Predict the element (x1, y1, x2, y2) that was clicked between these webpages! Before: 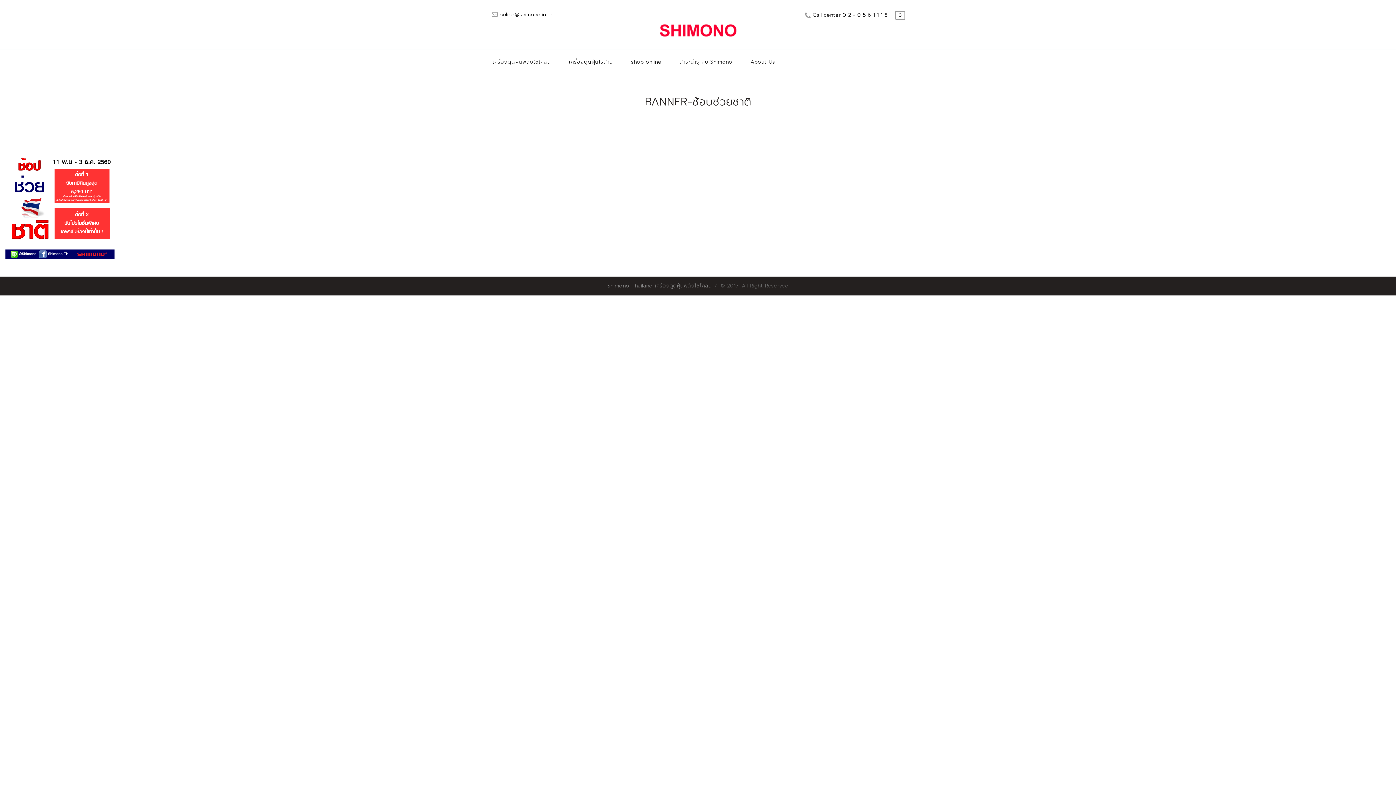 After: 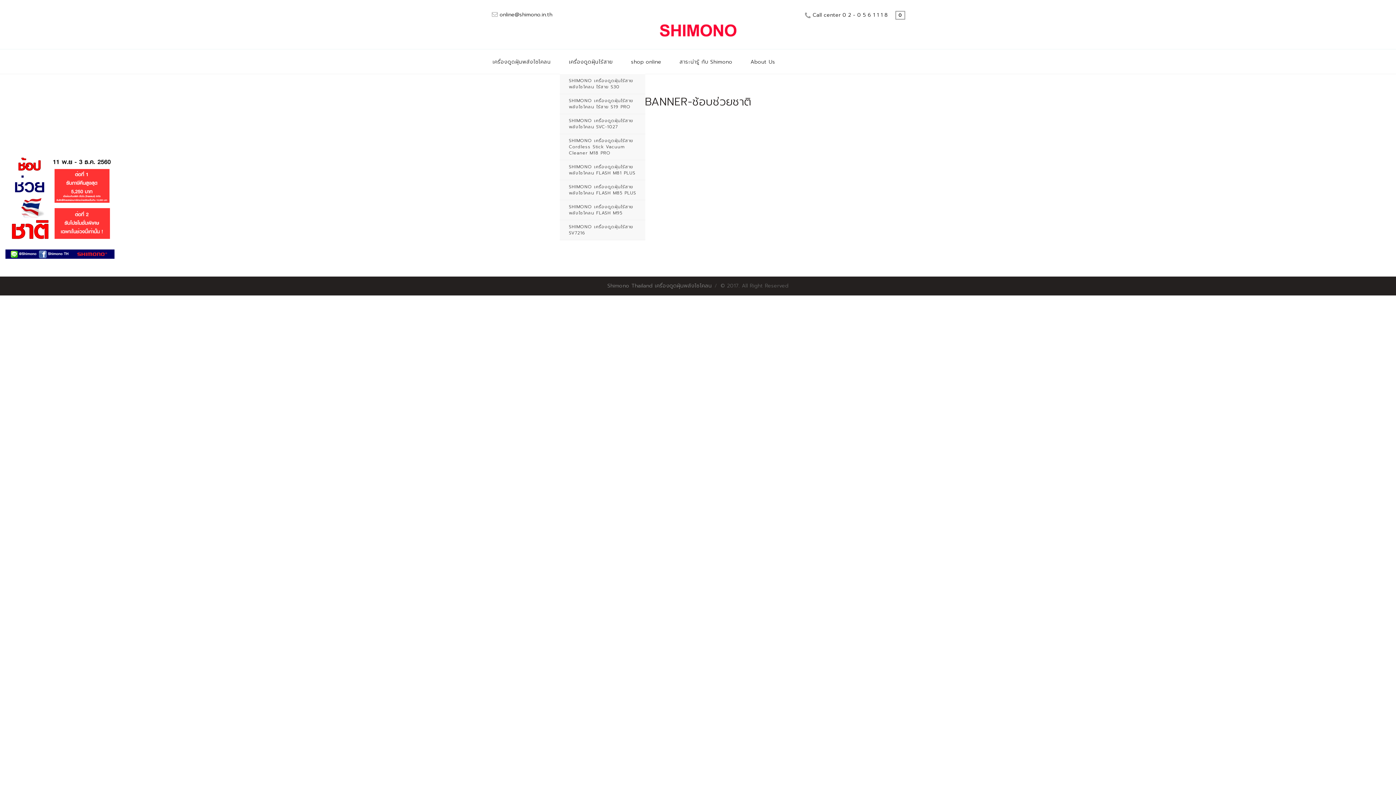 Action: label: เครื่องดูดฝุ่นไร้สาย bbox: (560, 49, 622, 73)